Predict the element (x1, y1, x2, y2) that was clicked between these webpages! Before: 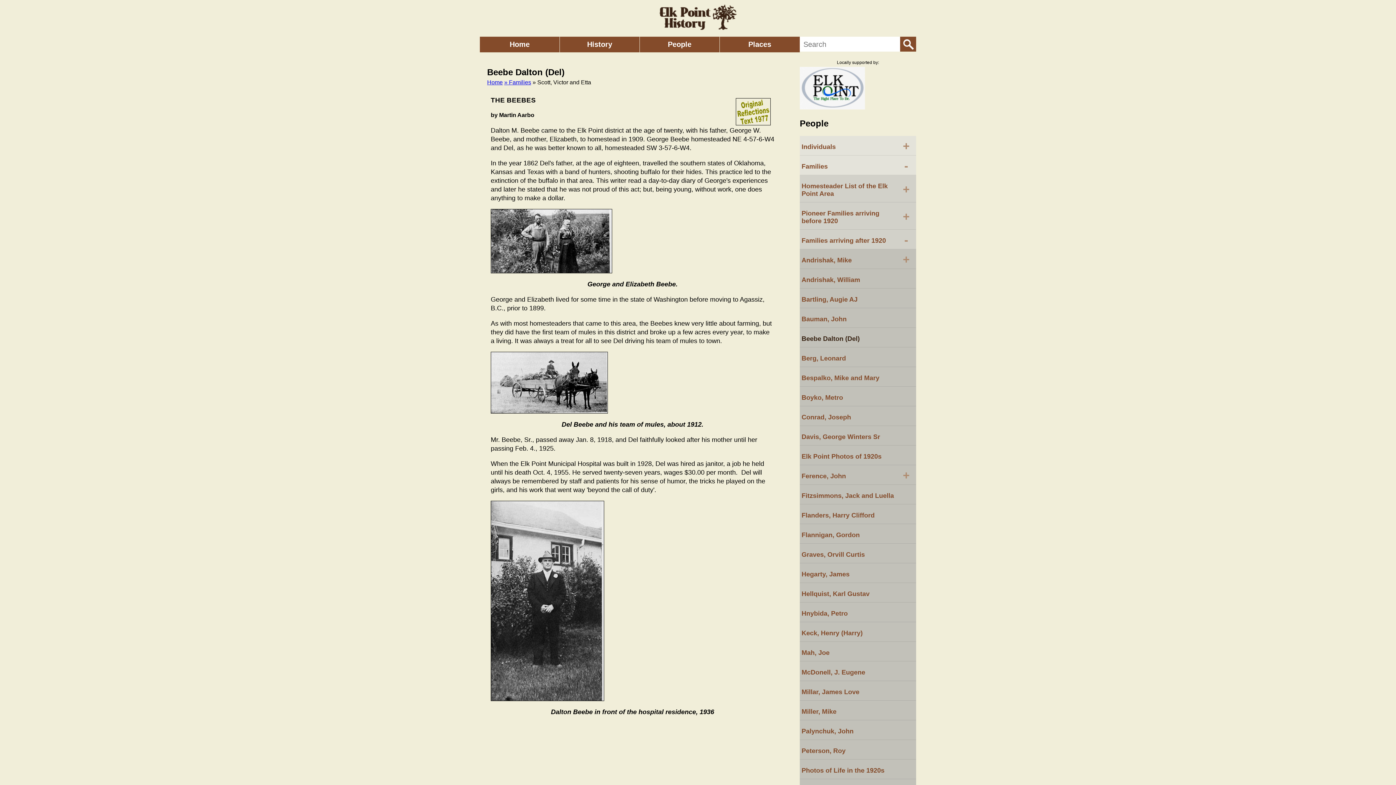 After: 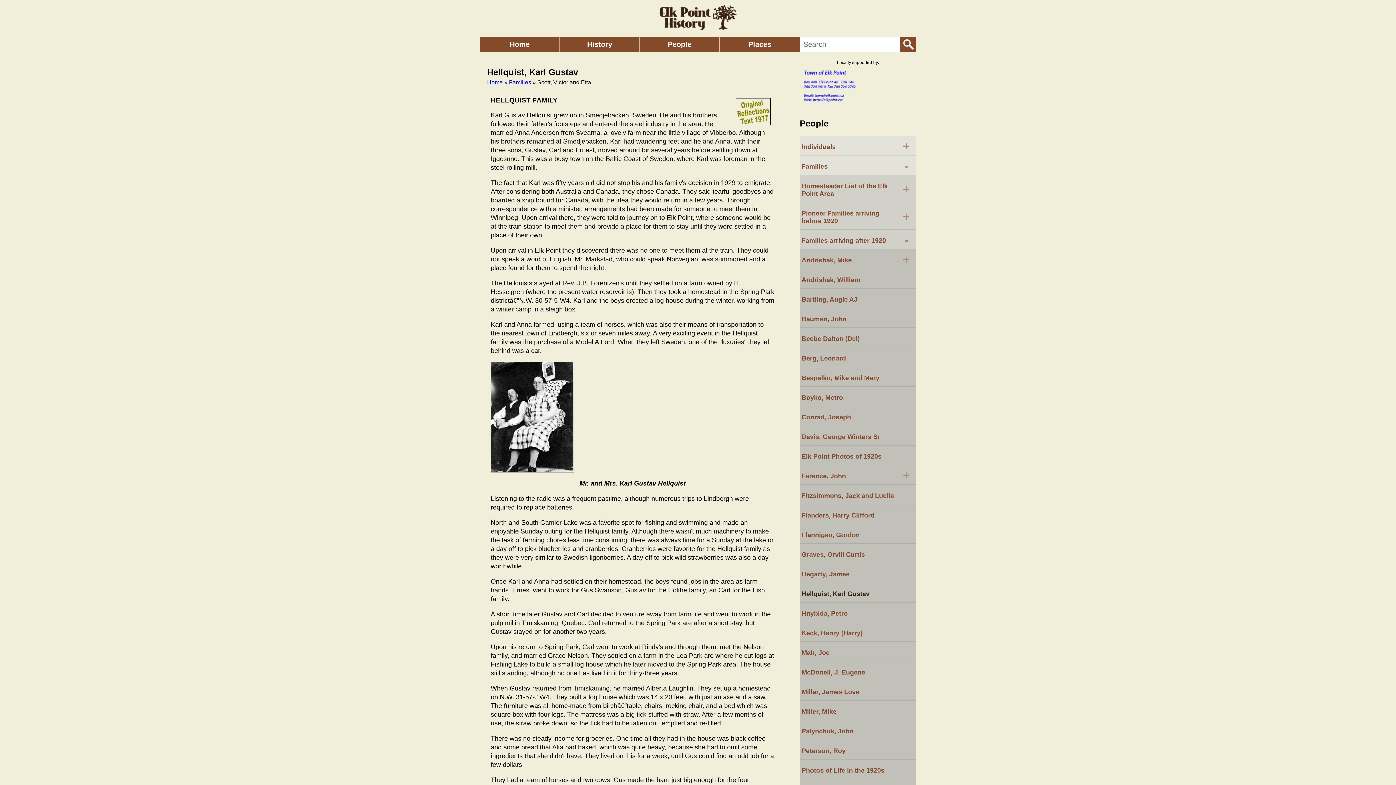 Action: label: Hellquist, Karl Gustav bbox: (800, 583, 916, 602)